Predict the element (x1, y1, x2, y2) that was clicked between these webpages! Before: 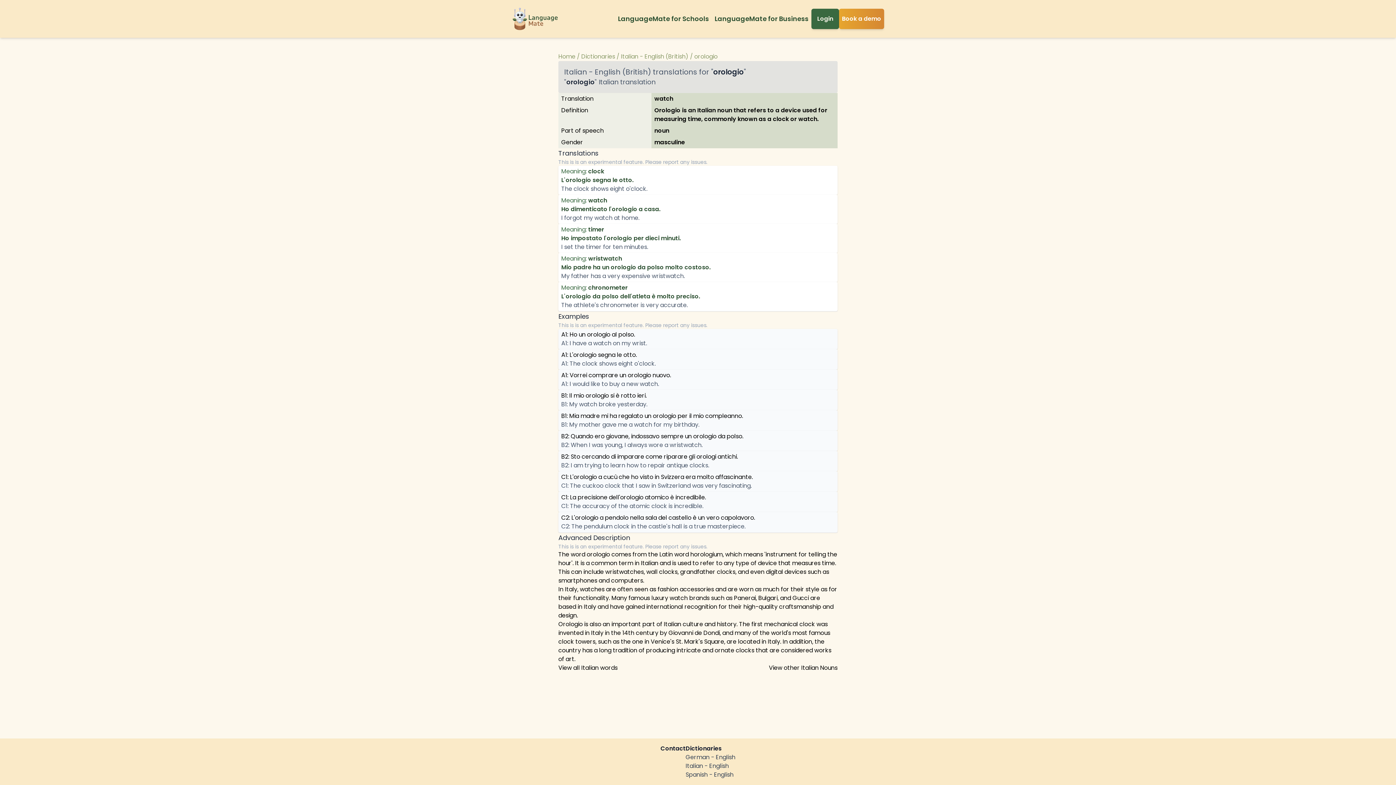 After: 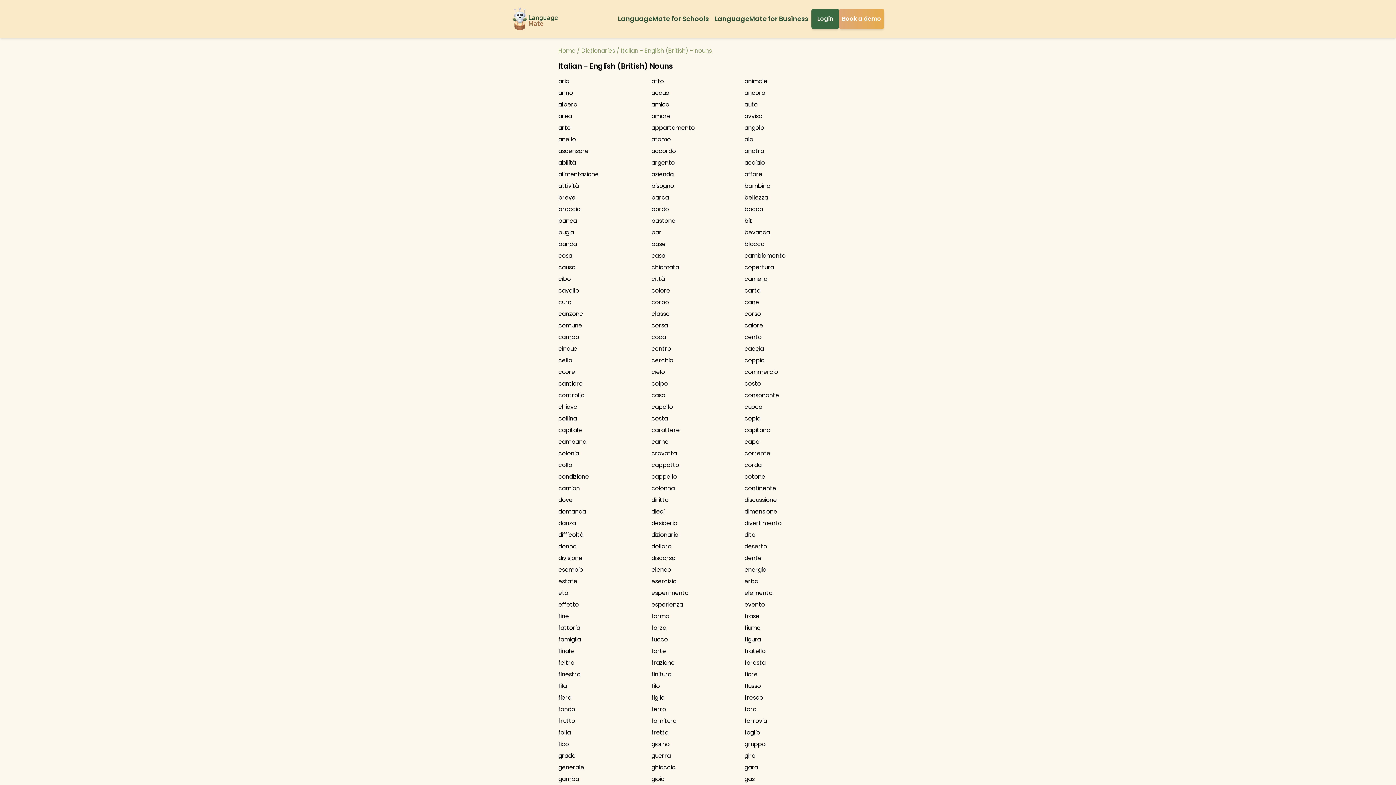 Action: label: View other Italian Nouns bbox: (769, 664, 837, 672)